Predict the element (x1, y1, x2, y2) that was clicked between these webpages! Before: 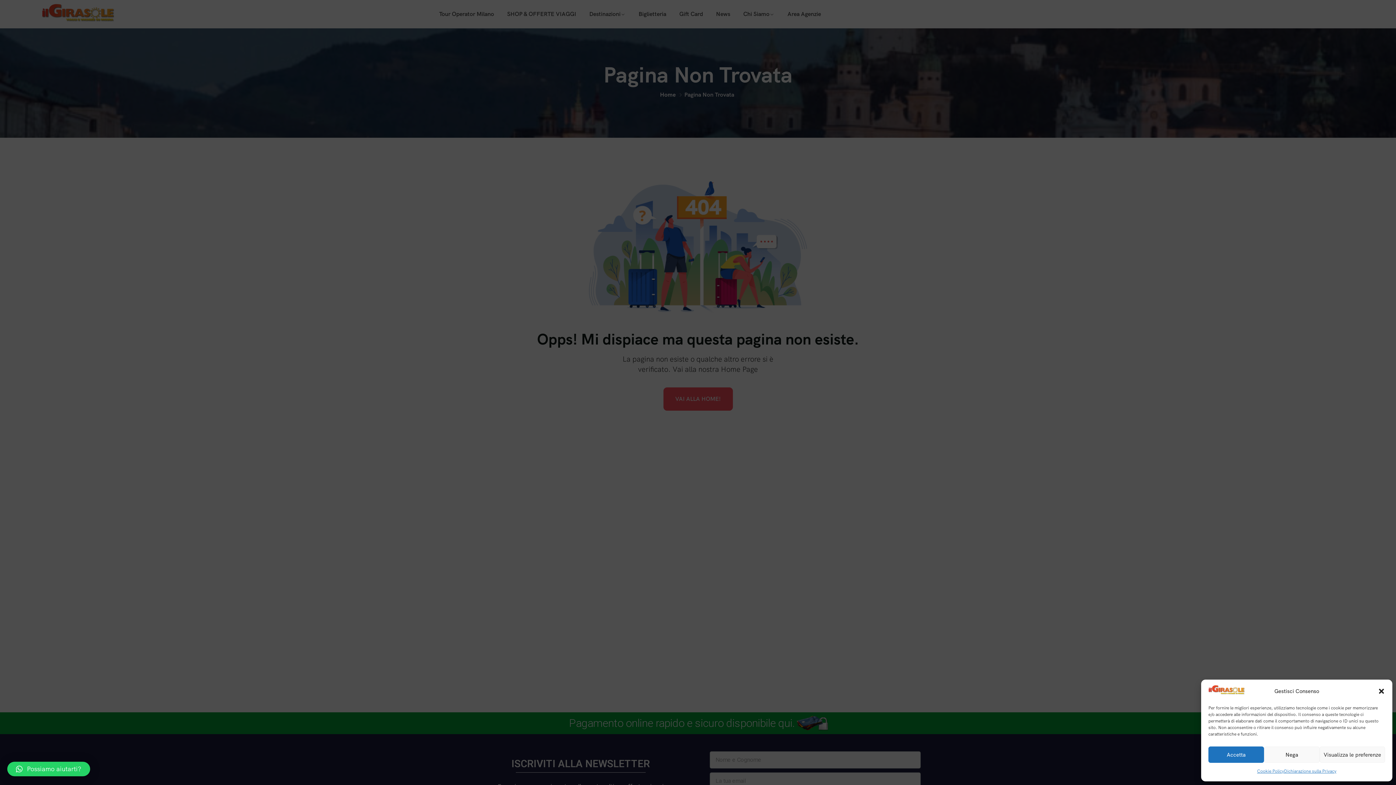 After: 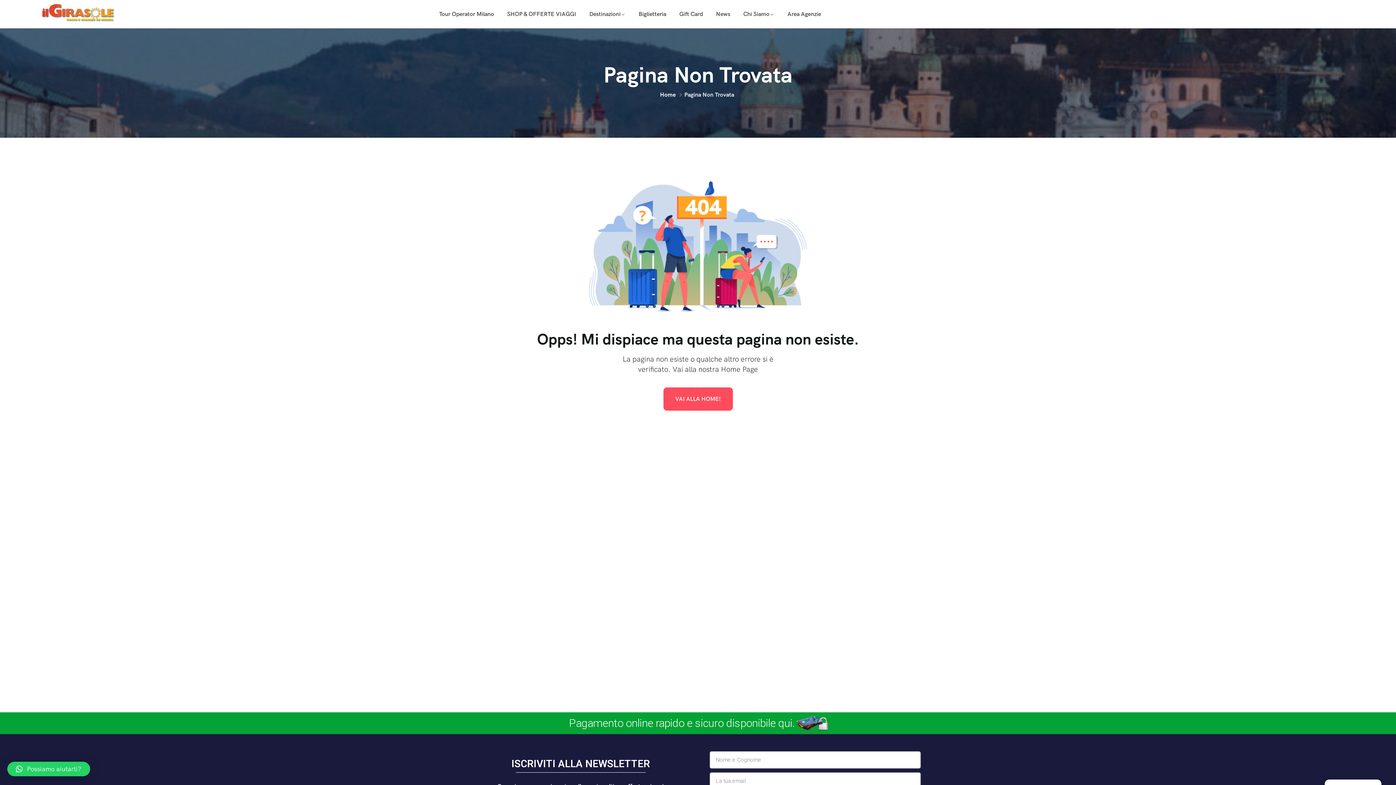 Action: bbox: (1264, 746, 1319, 763) label: Nega